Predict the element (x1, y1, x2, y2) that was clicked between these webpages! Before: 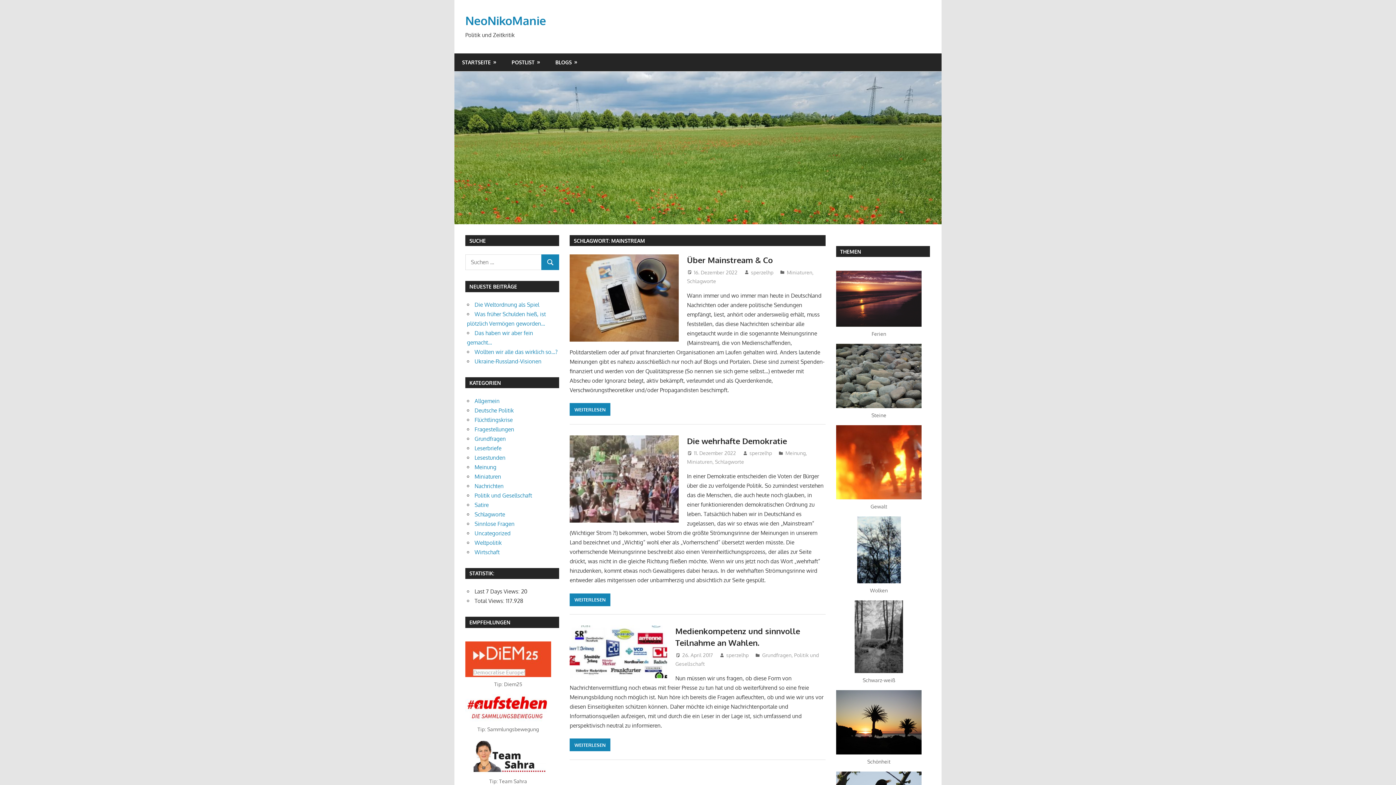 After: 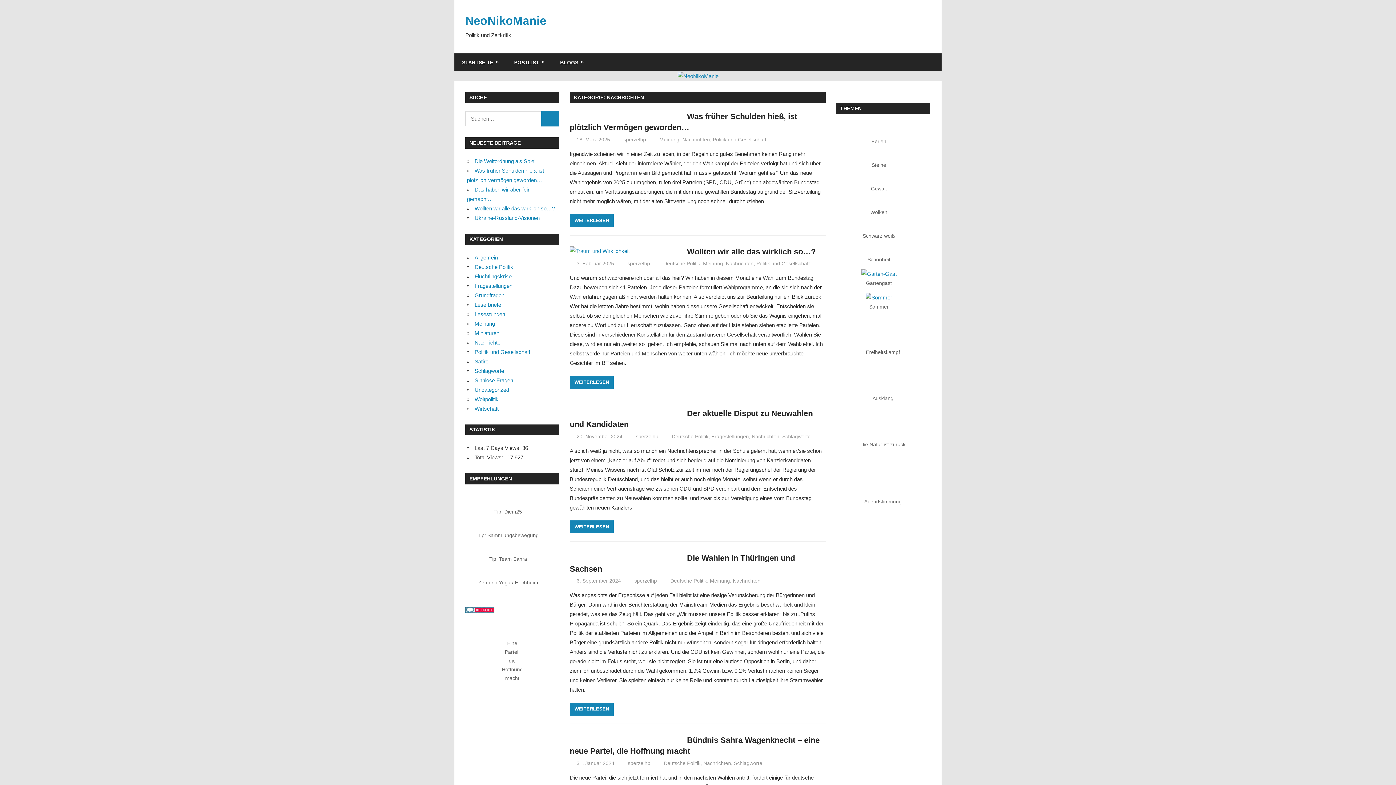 Action: bbox: (474, 482, 503, 489) label: Nachrichten